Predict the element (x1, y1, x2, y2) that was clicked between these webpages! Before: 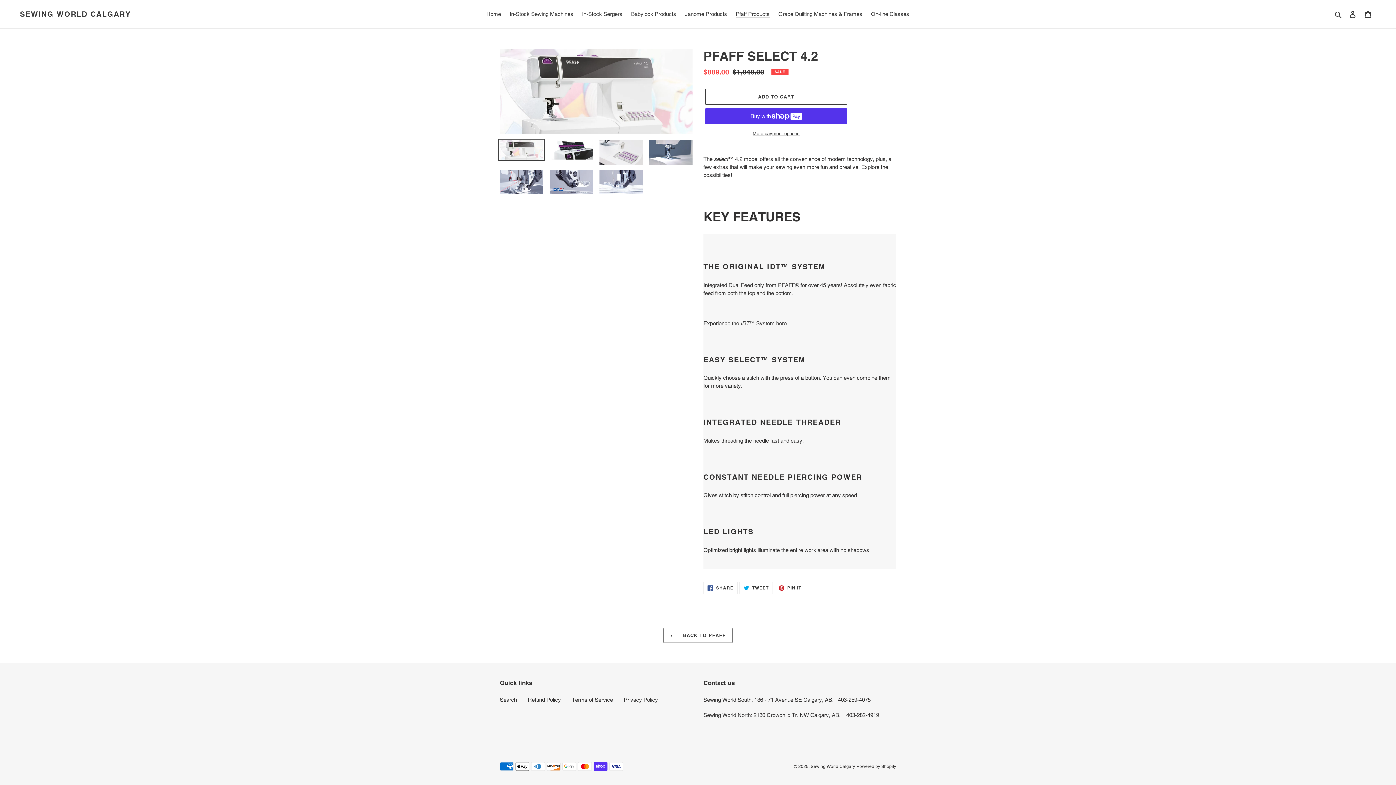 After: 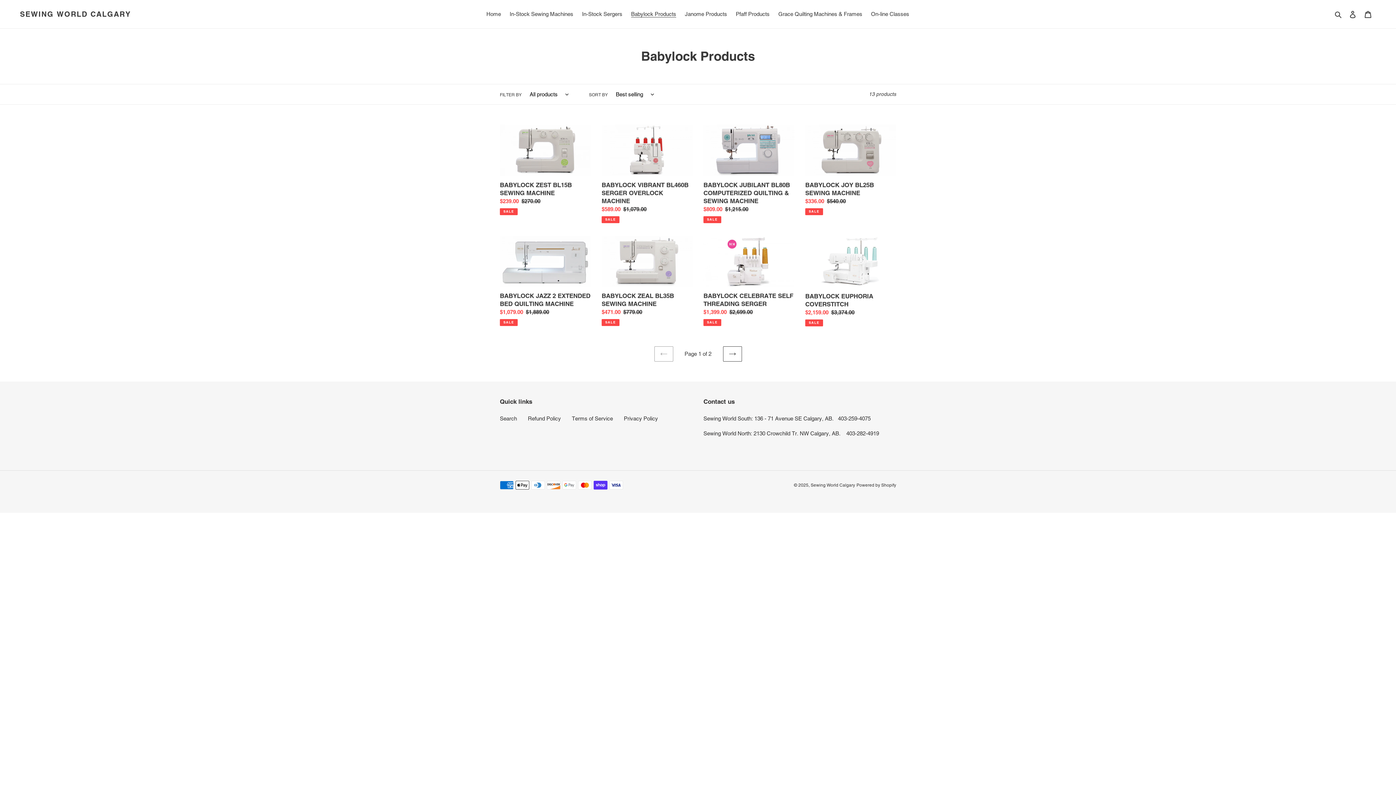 Action: bbox: (627, 9, 680, 19) label: Babylock Products